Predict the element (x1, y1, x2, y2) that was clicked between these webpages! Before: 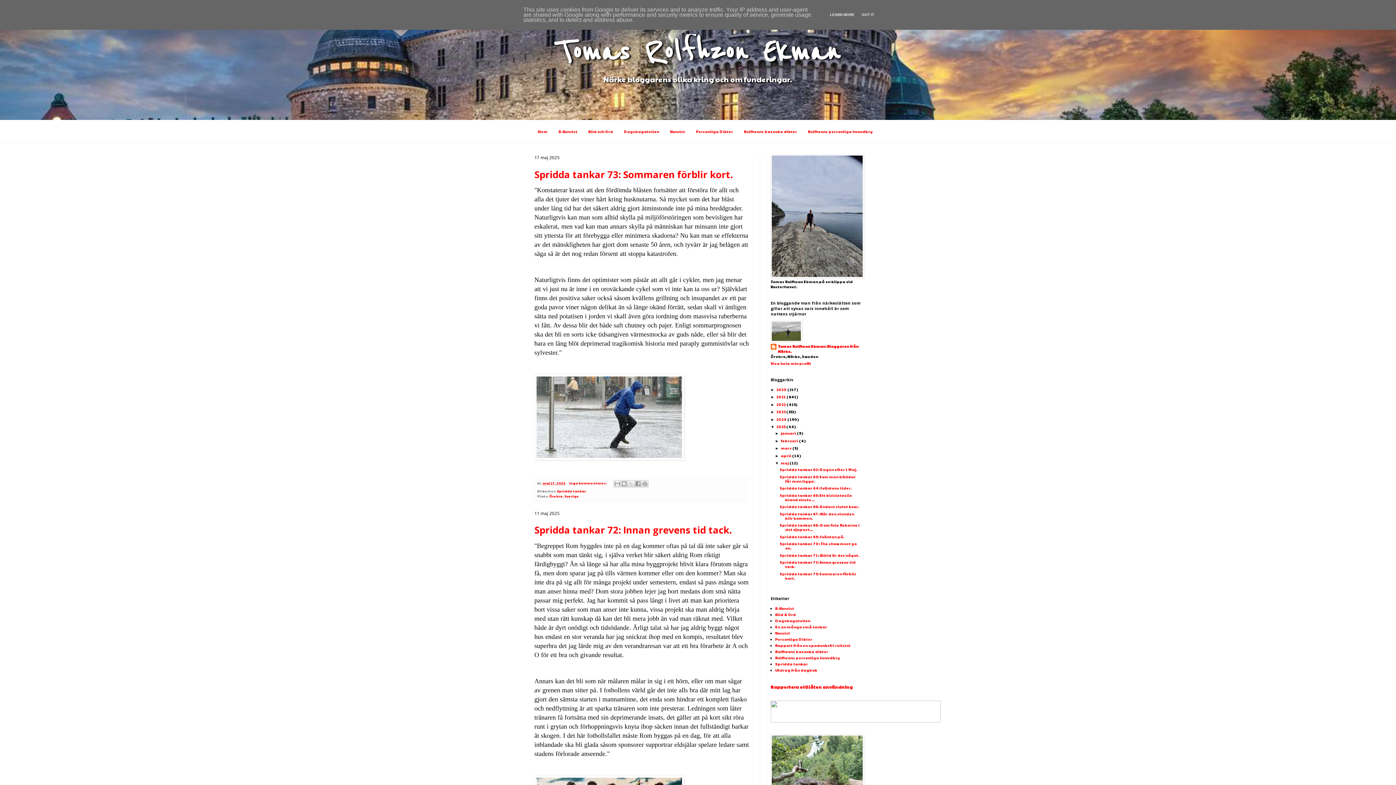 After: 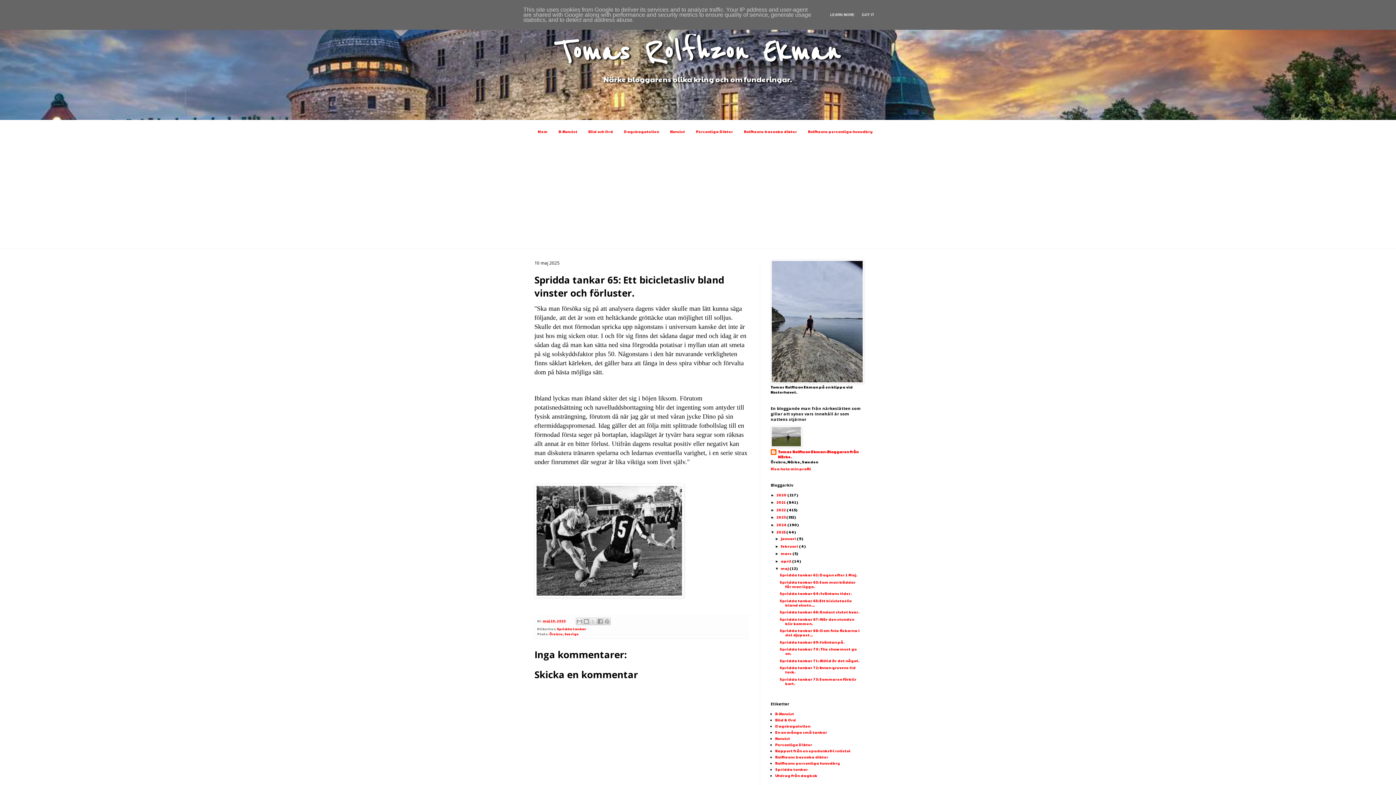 Action: label: Spridda tankar 65: Ett bicicletasliv bland vinste... bbox: (780, 492, 852, 502)